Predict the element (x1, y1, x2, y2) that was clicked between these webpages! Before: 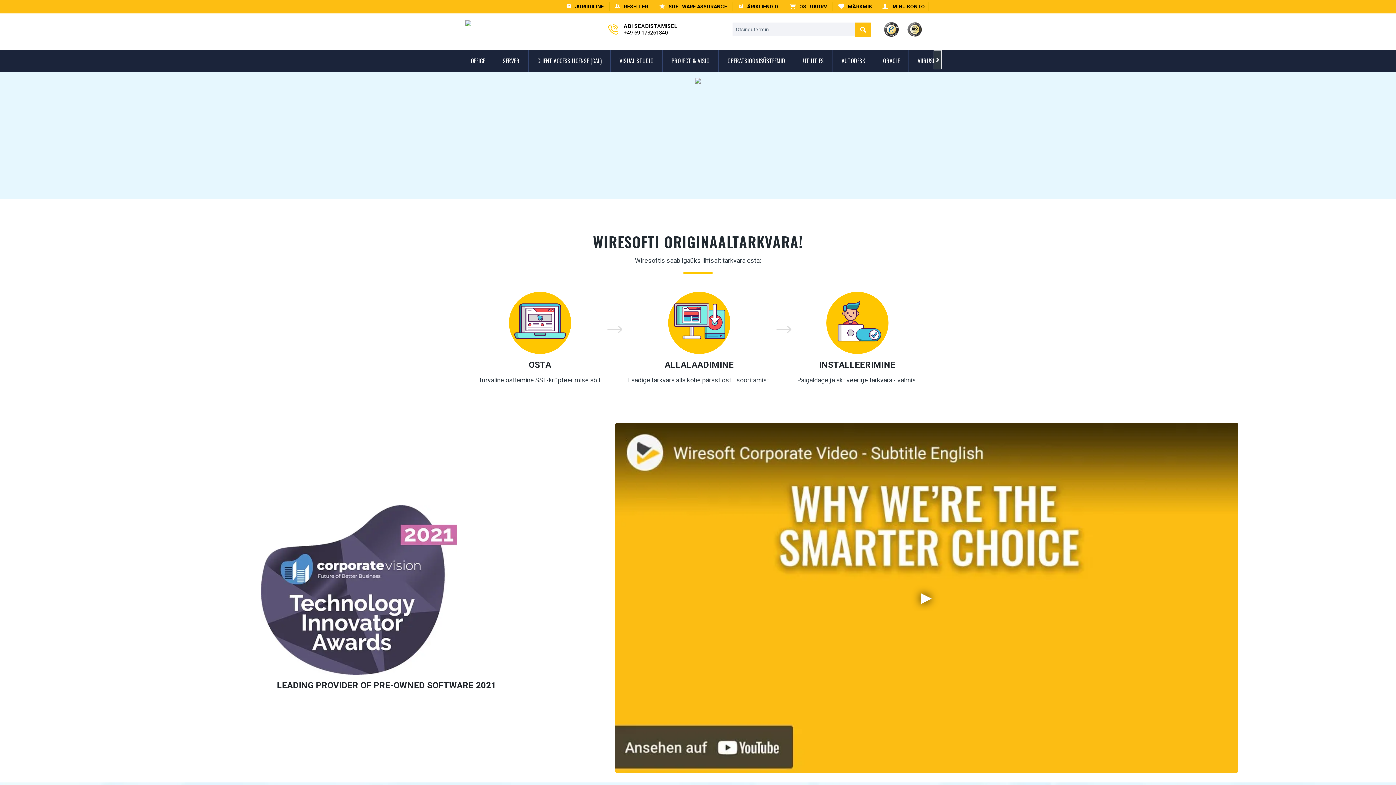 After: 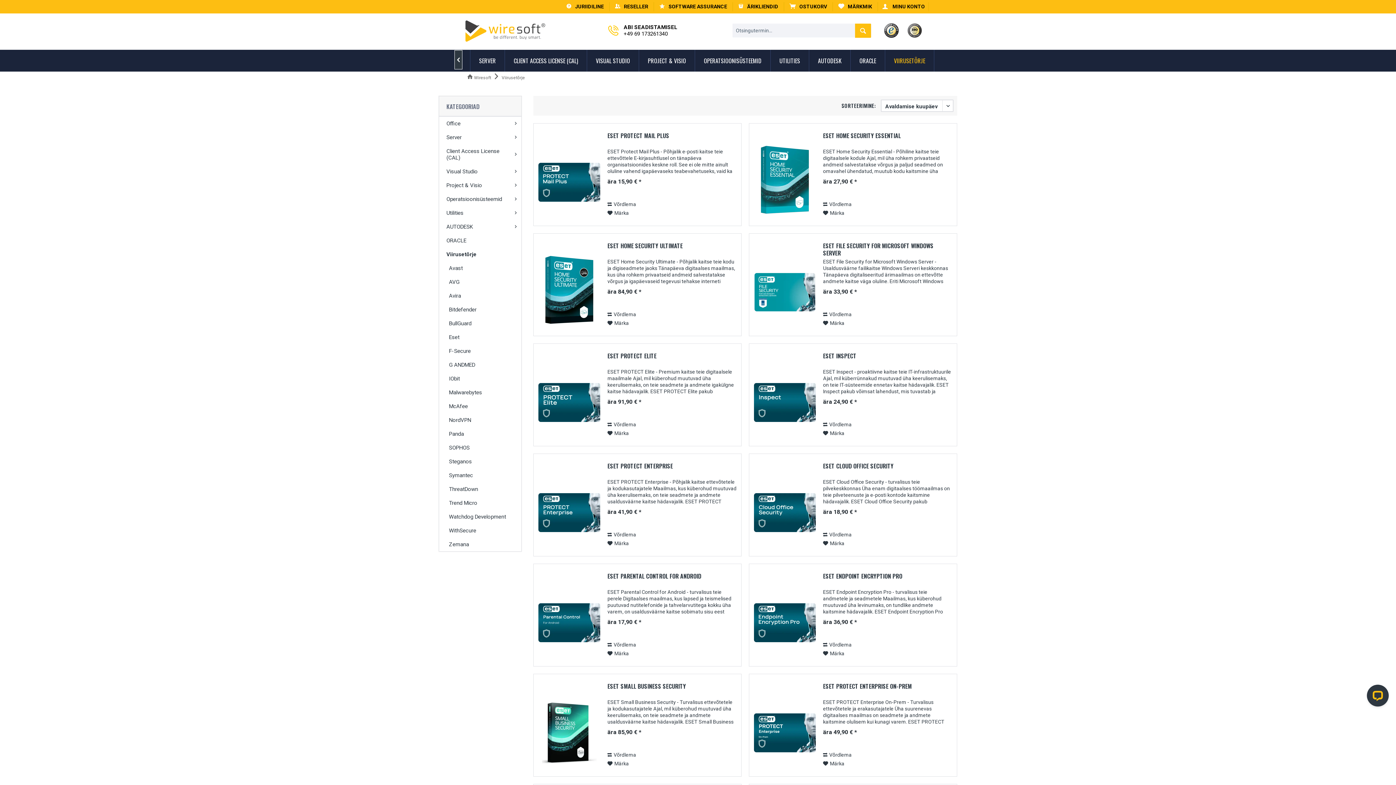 Action: label: Viirusetõrje bbox: (909, 49, 957, 71)